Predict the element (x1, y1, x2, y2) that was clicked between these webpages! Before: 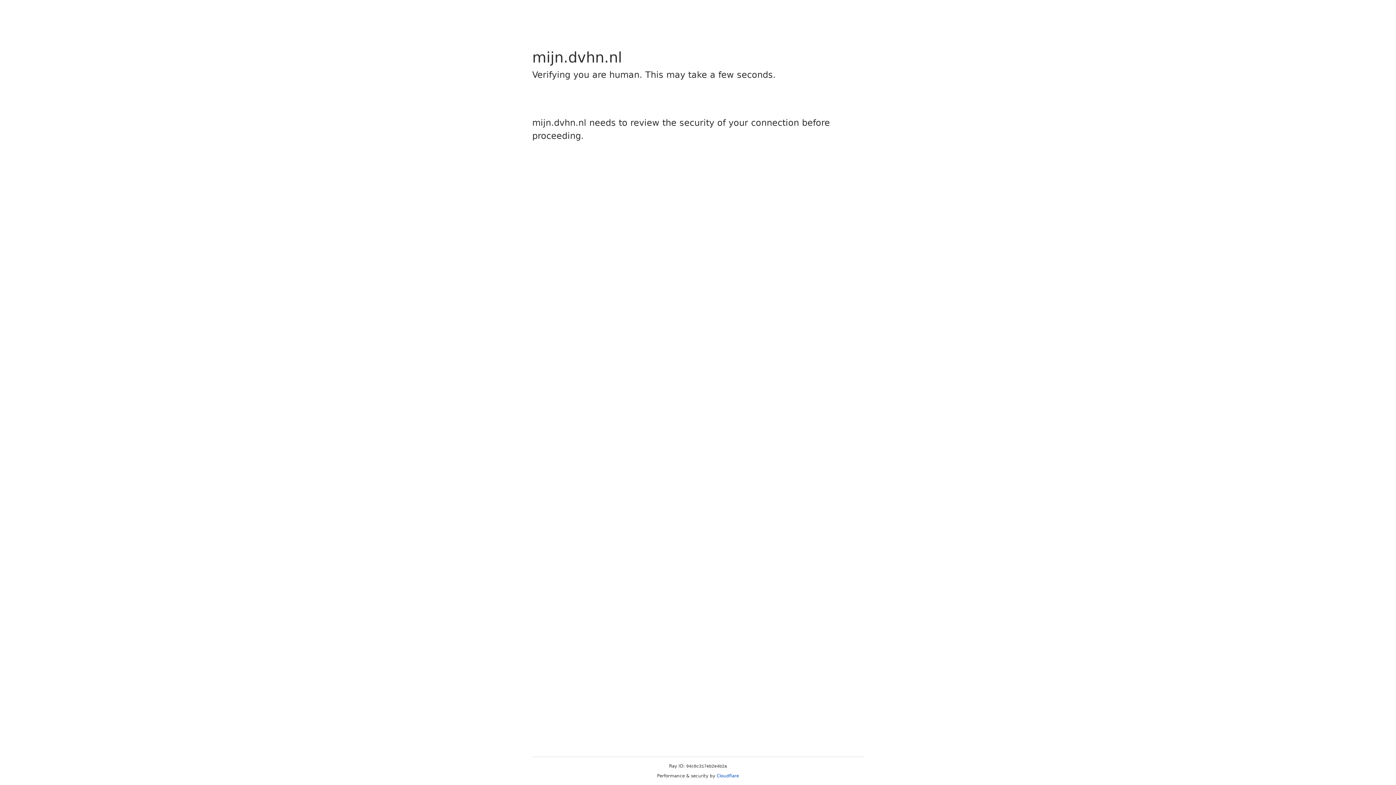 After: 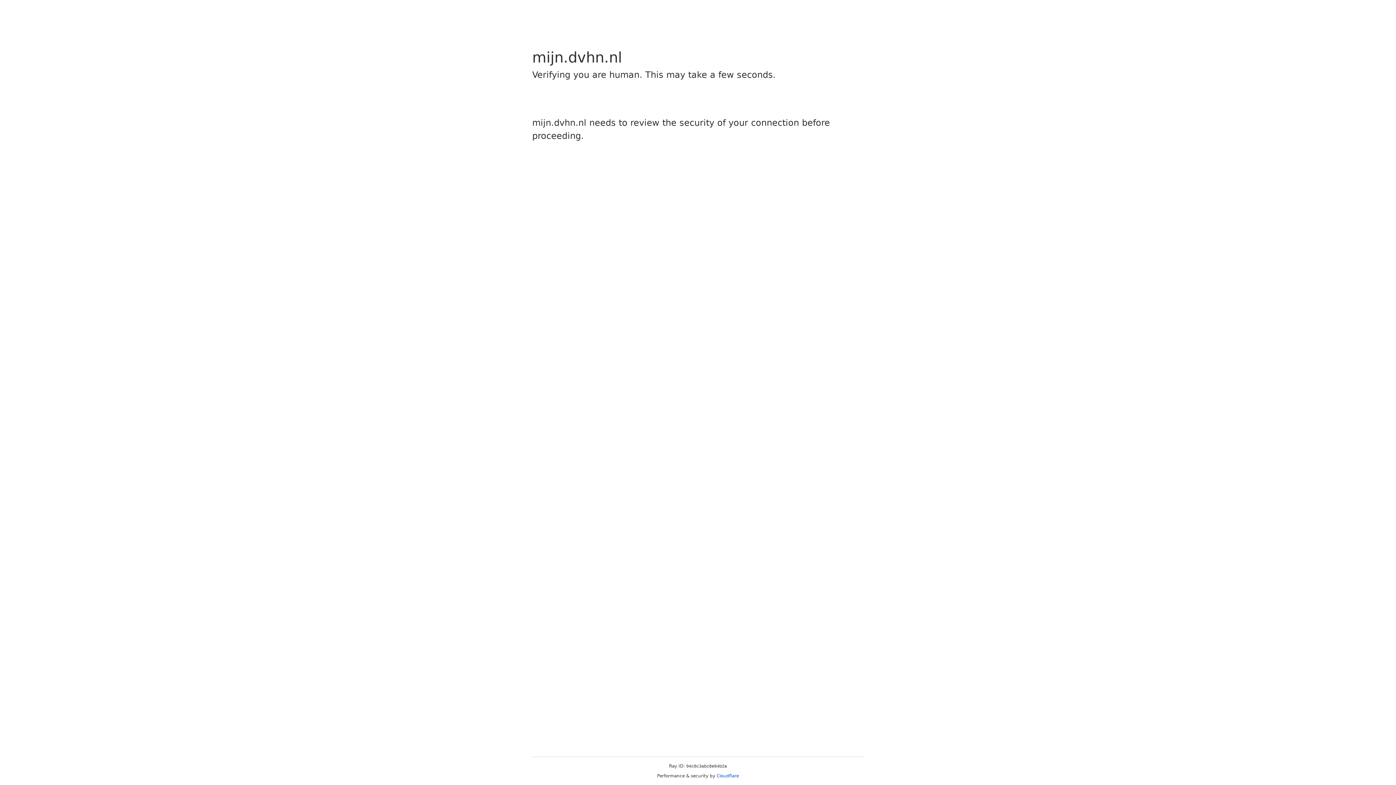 Action: bbox: (716, 773, 739, 778) label: Cloudflare